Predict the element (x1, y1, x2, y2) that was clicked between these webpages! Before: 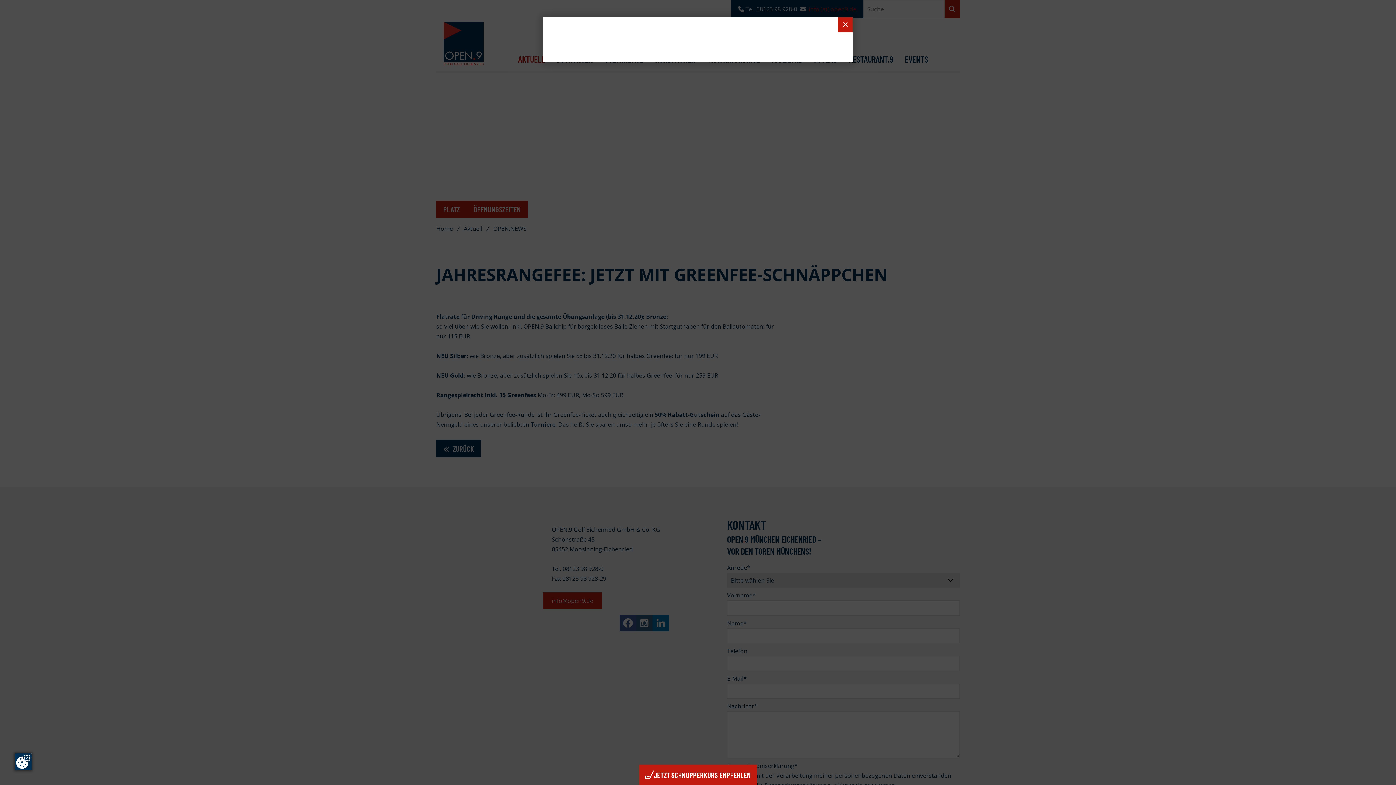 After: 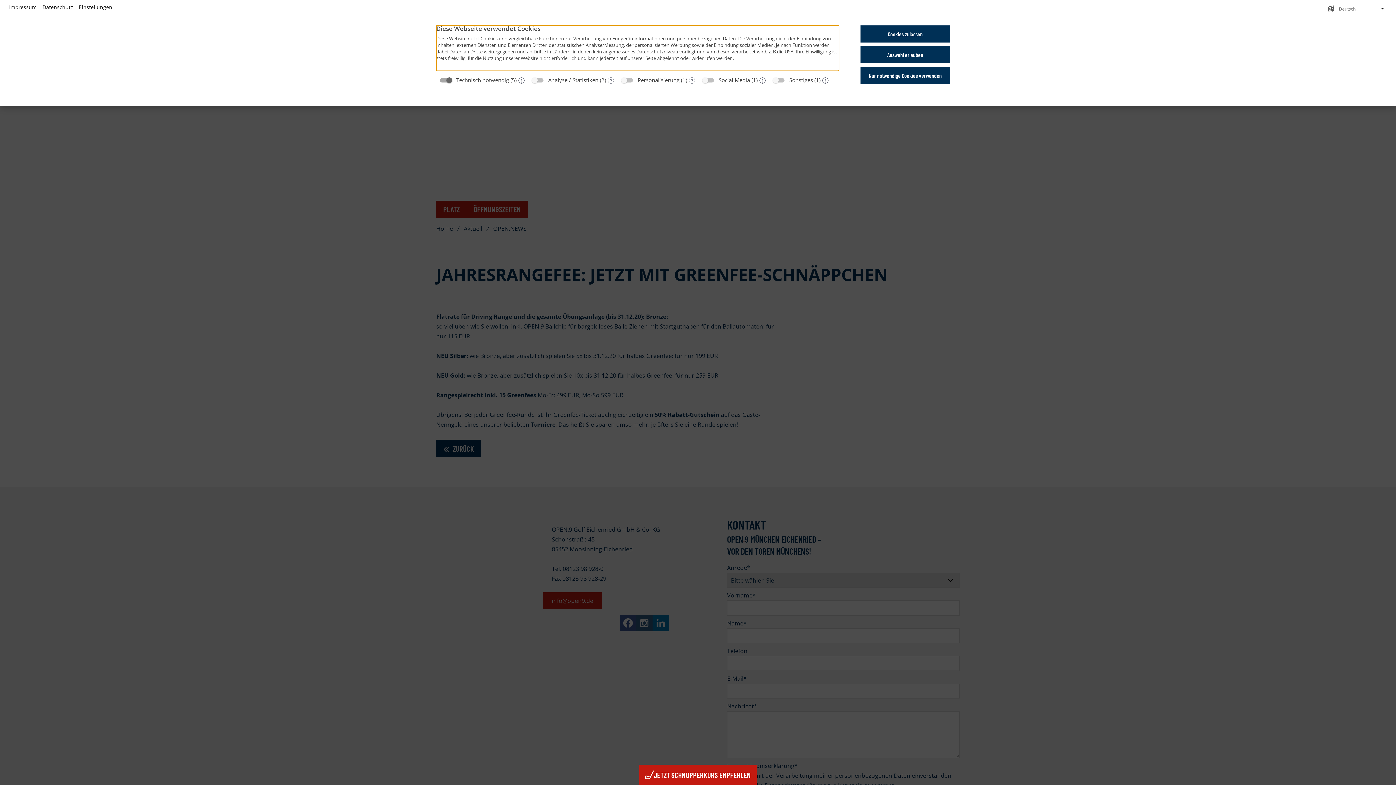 Action: bbox: (14, 753, 32, 770)